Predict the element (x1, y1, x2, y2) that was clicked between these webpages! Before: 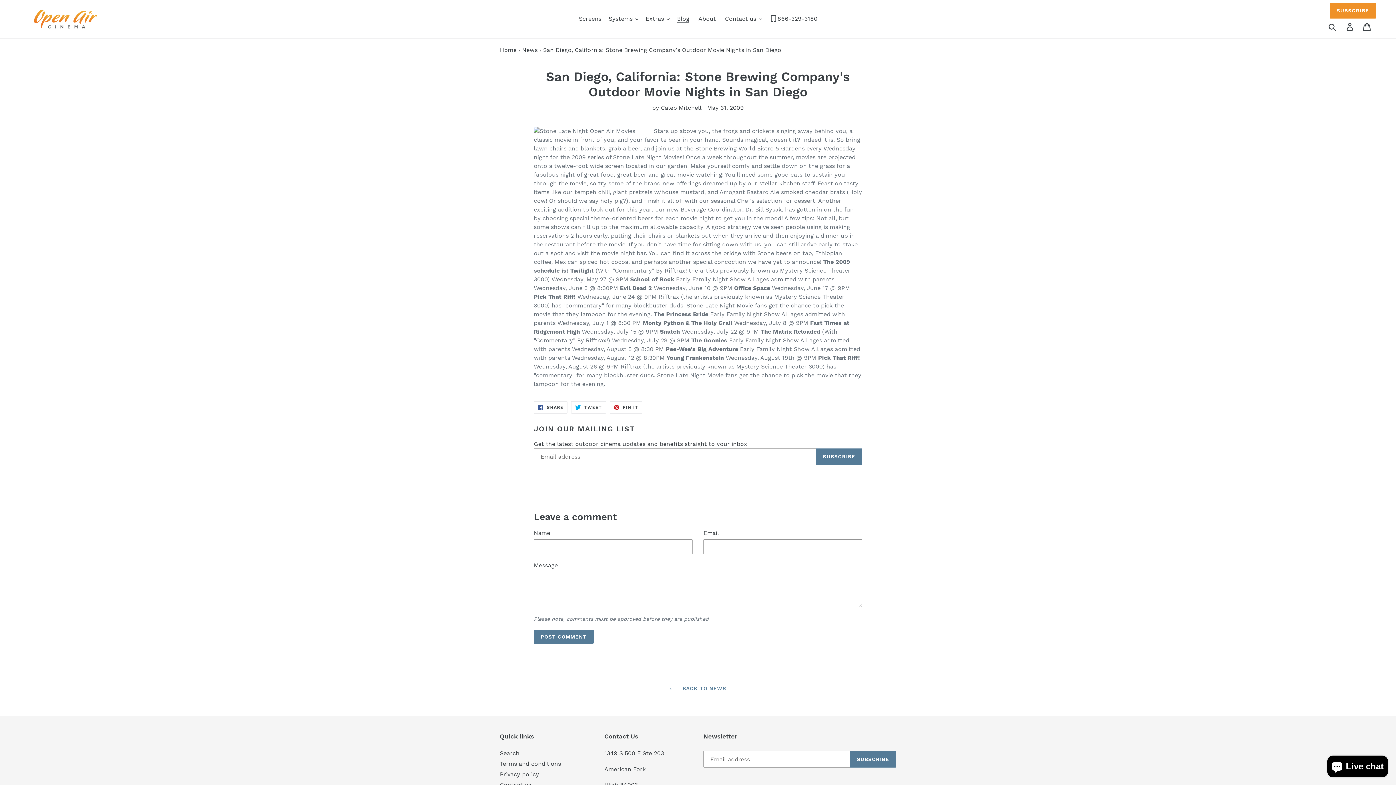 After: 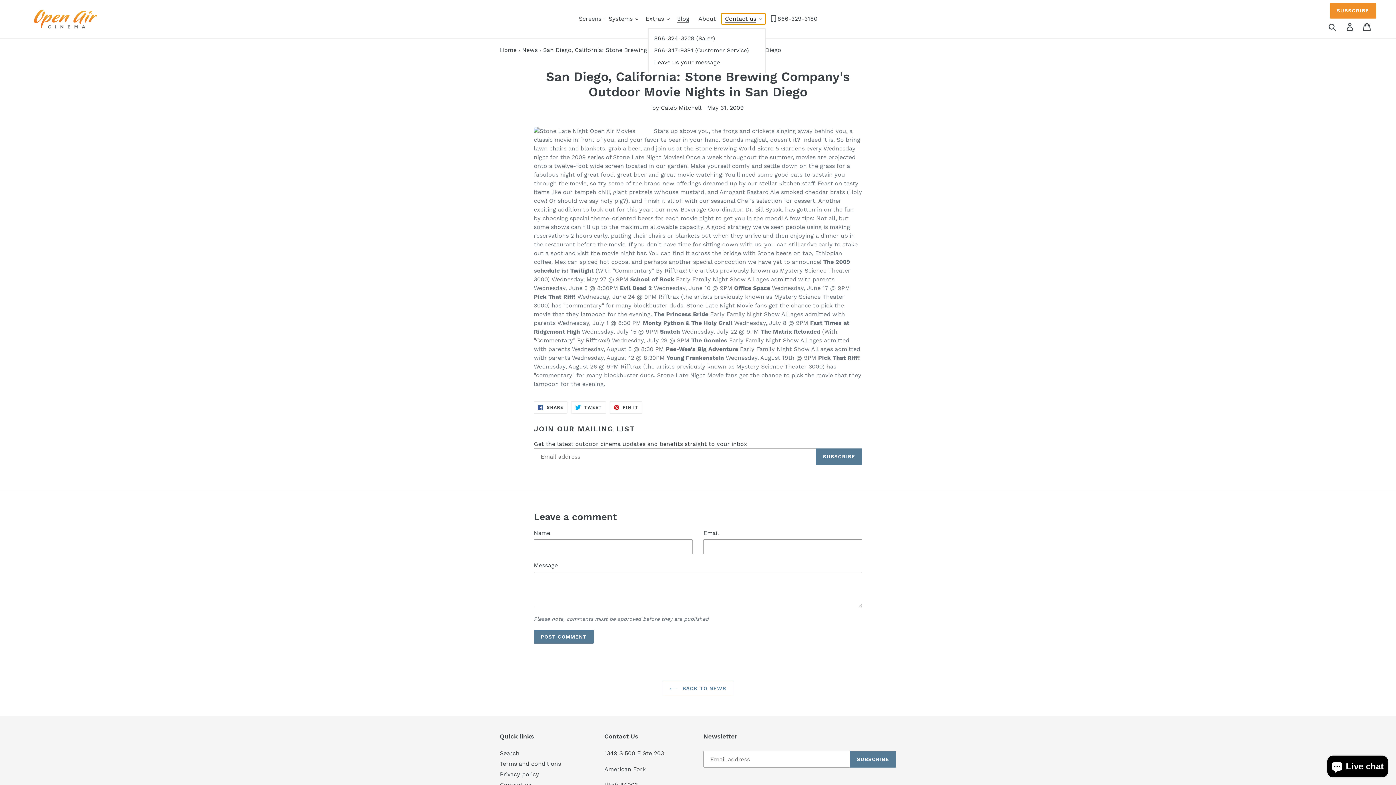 Action: bbox: (721, 13, 765, 24) label: Contact us